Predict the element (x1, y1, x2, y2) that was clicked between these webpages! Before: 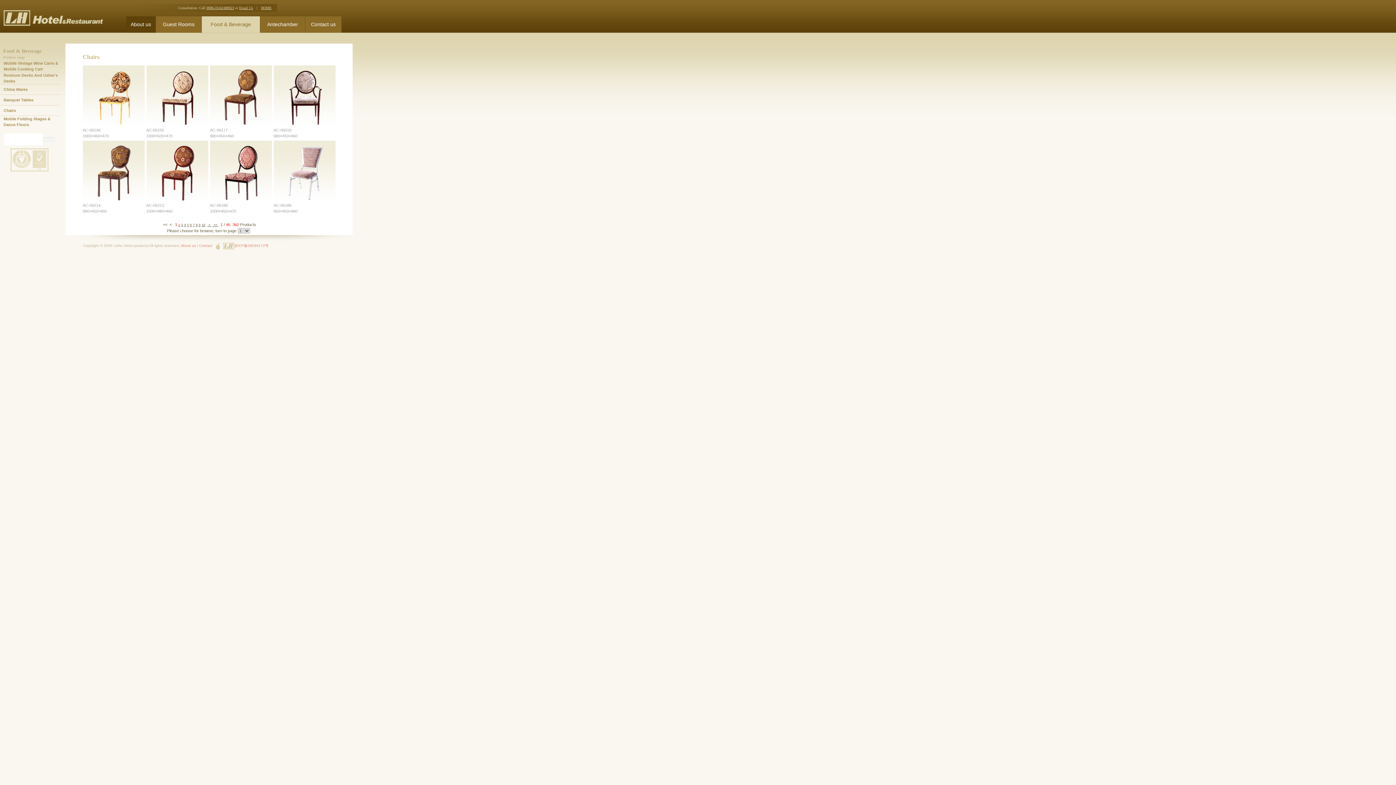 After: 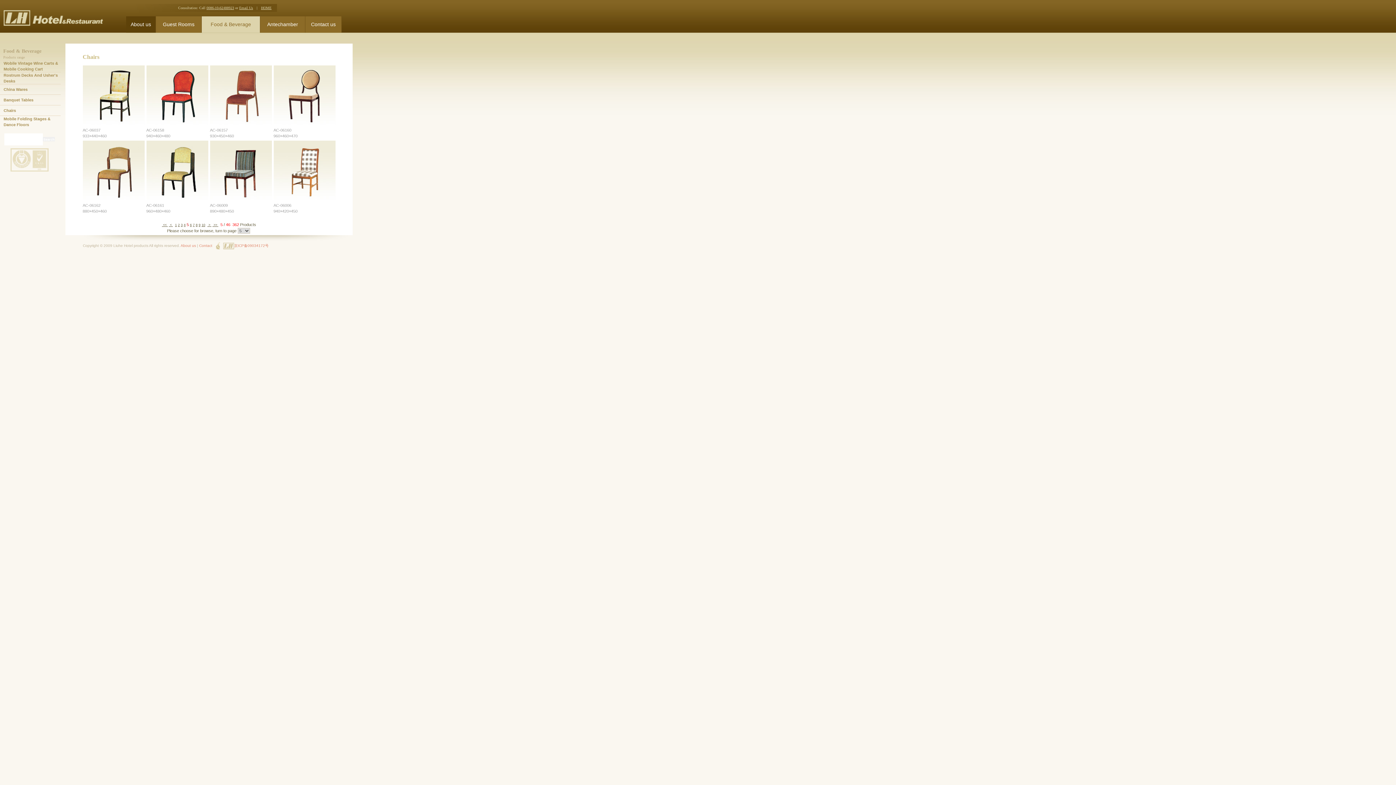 Action: label: 5 bbox: (187, 223, 188, 226)